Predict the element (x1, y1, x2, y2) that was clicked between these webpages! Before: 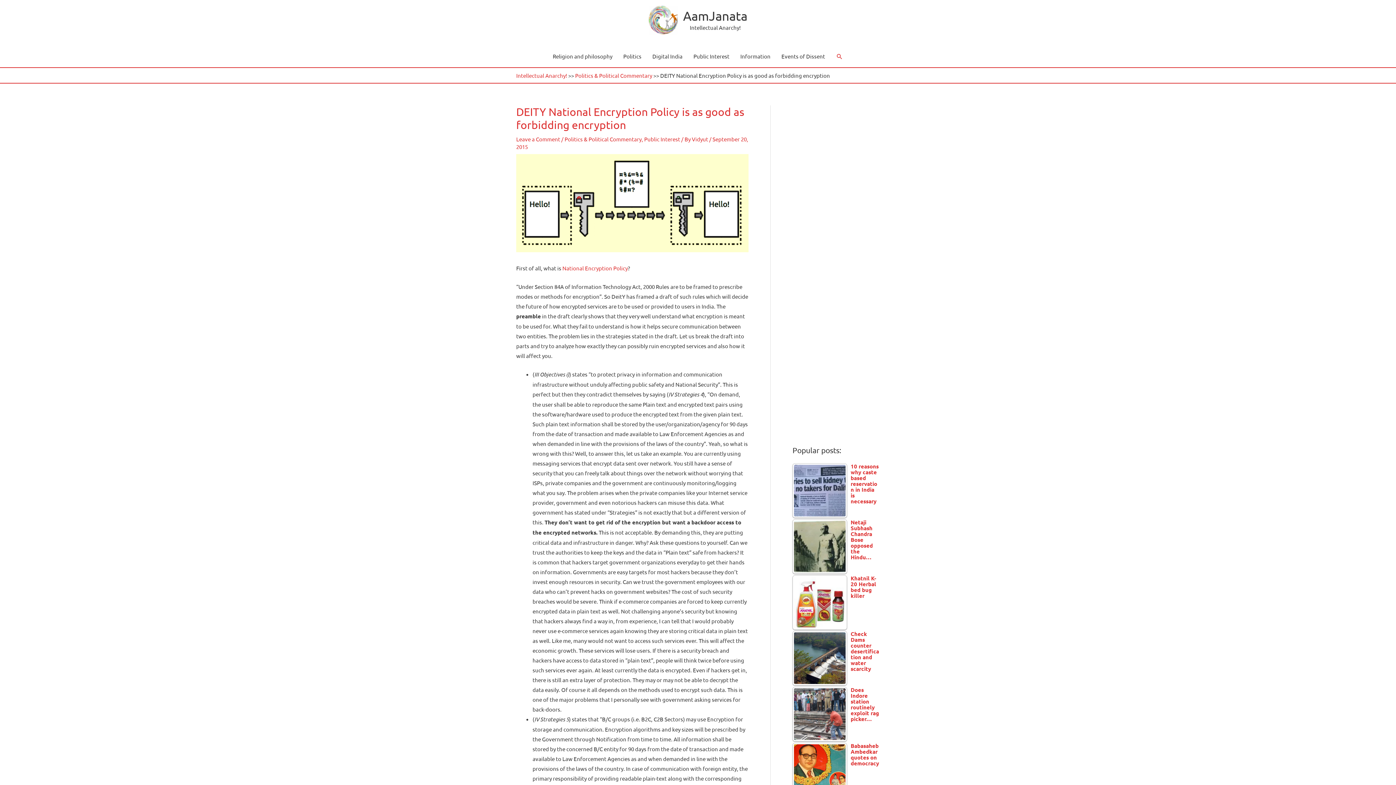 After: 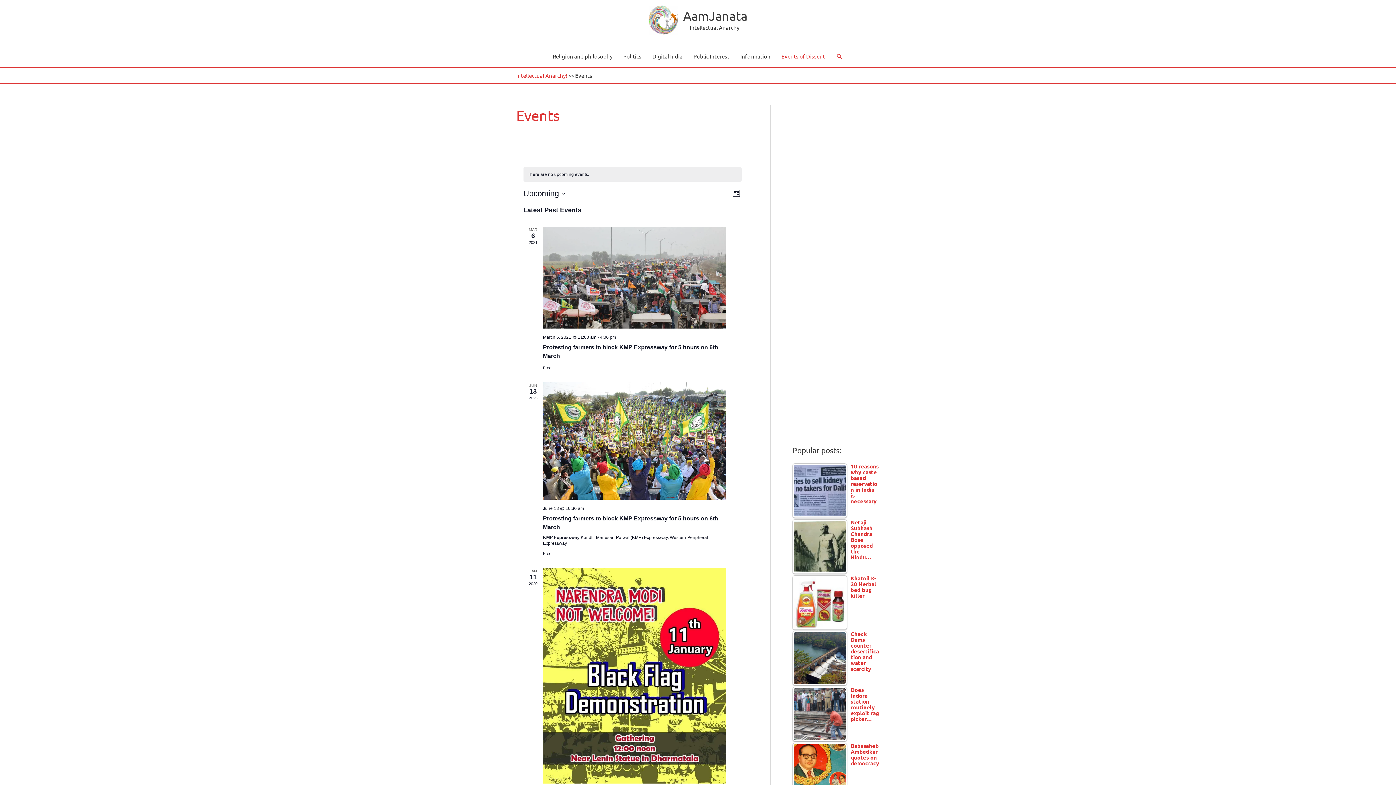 Action: bbox: (776, 45, 830, 67) label: Events of Dissent